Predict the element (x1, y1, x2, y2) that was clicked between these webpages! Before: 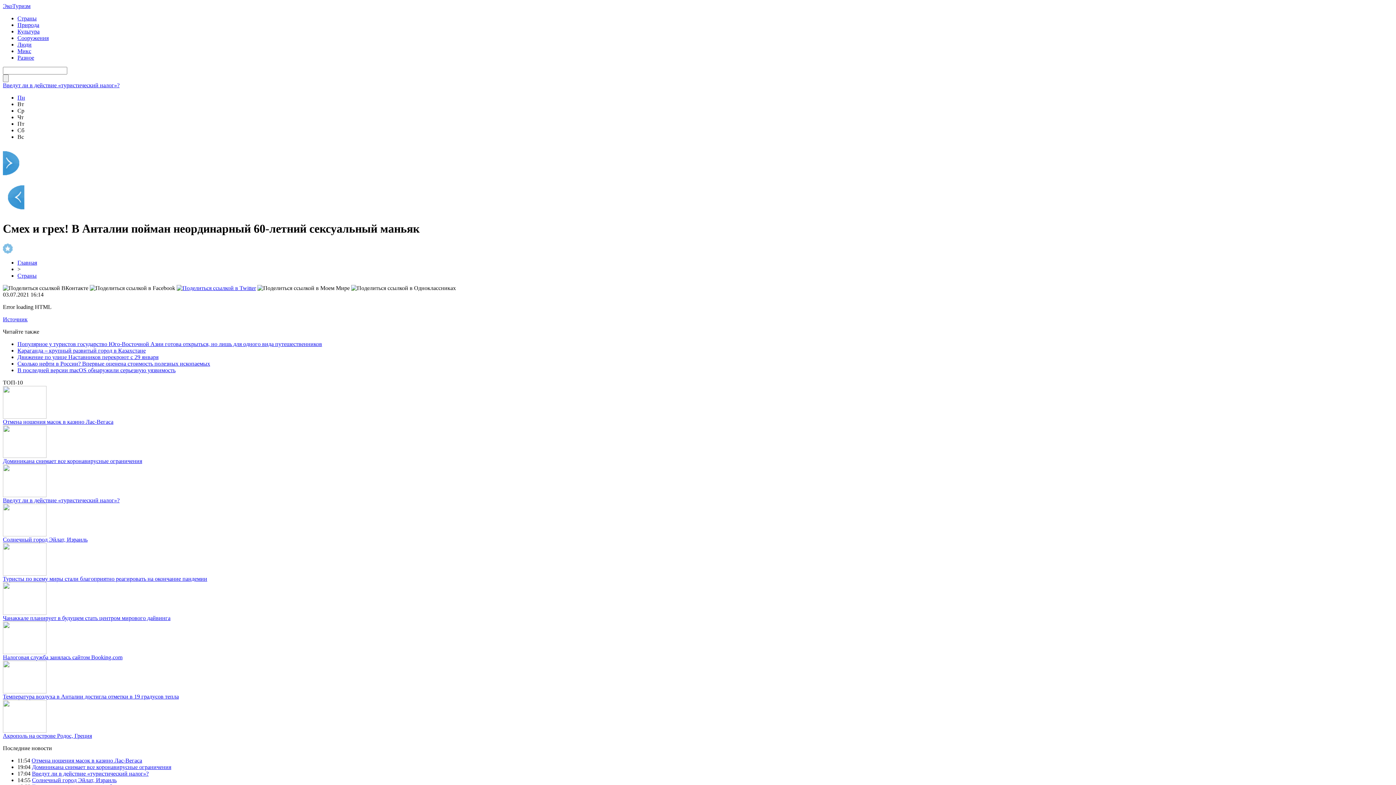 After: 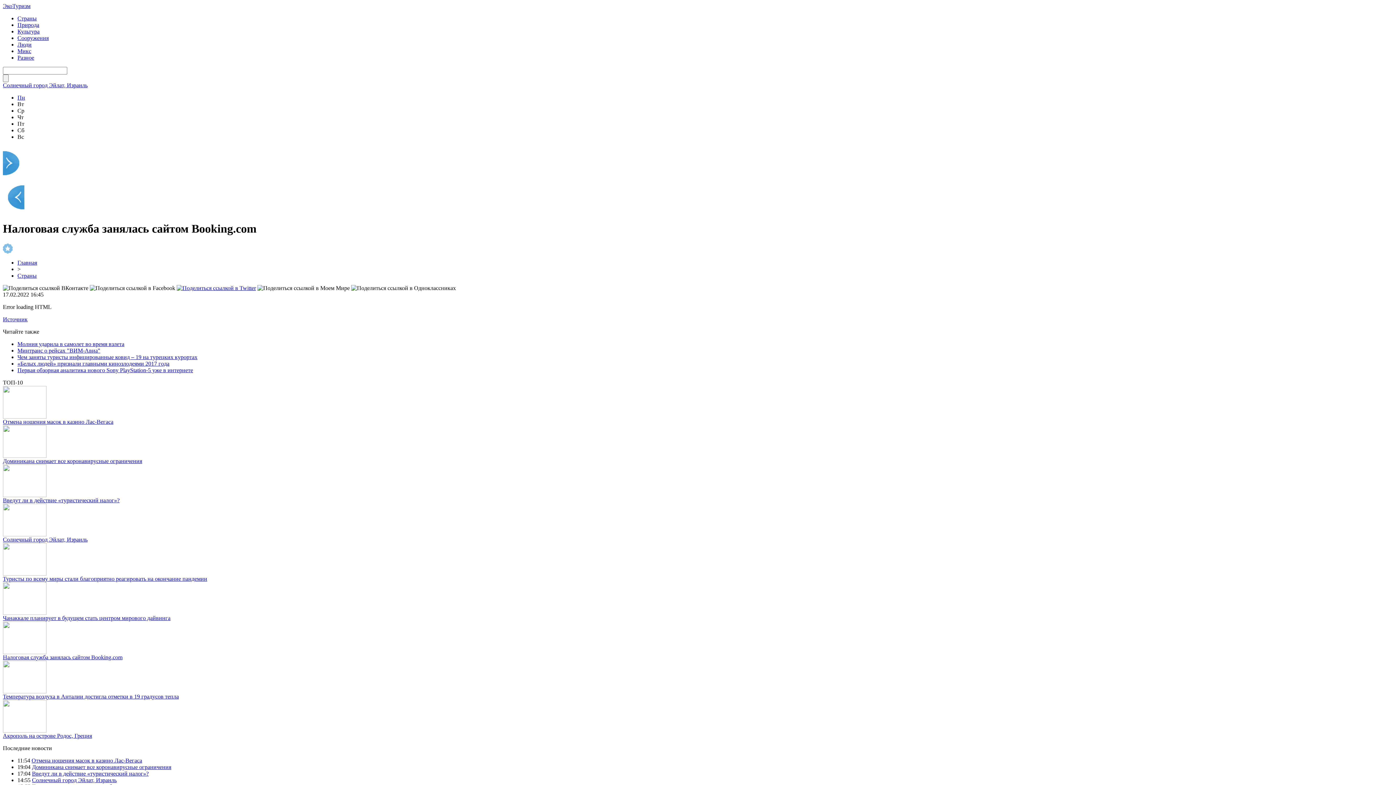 Action: bbox: (2, 649, 46, 655)